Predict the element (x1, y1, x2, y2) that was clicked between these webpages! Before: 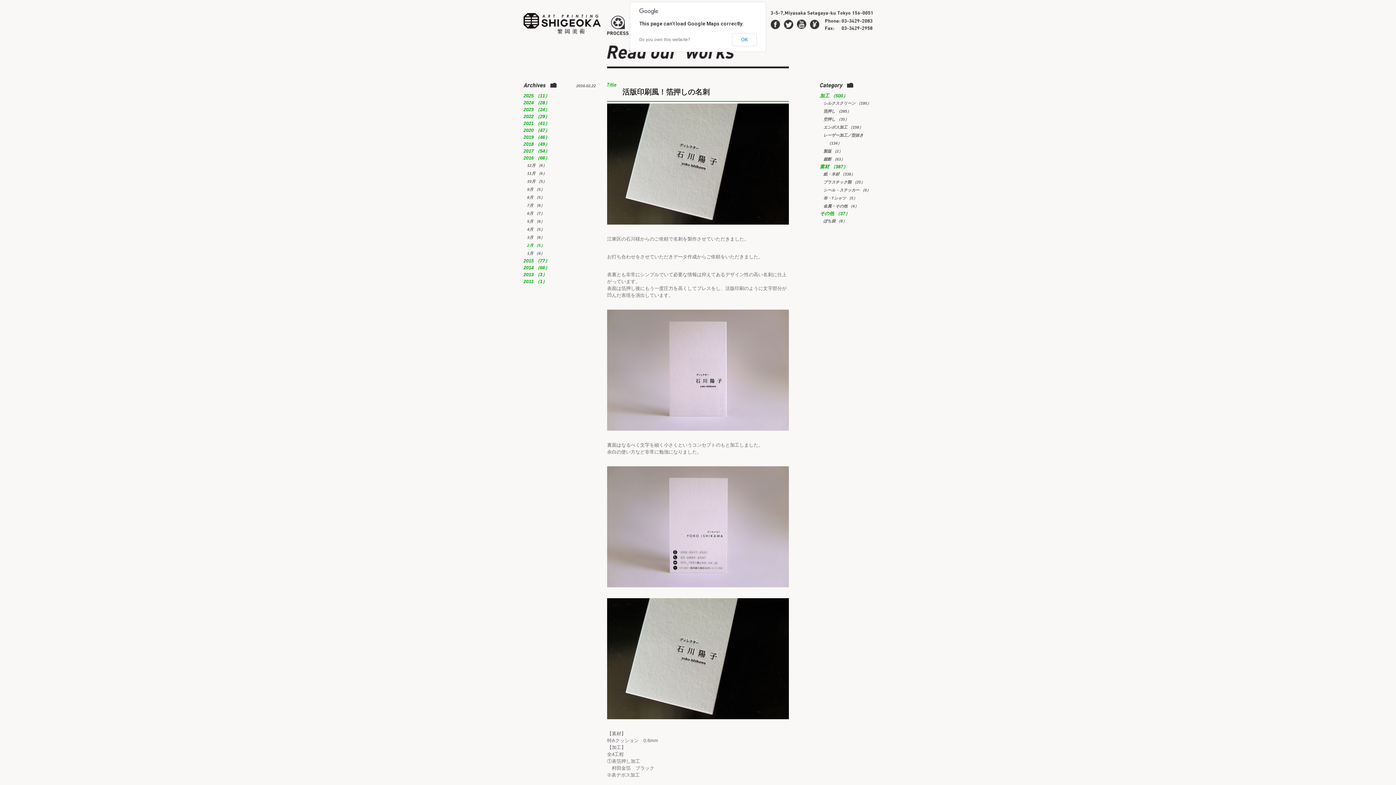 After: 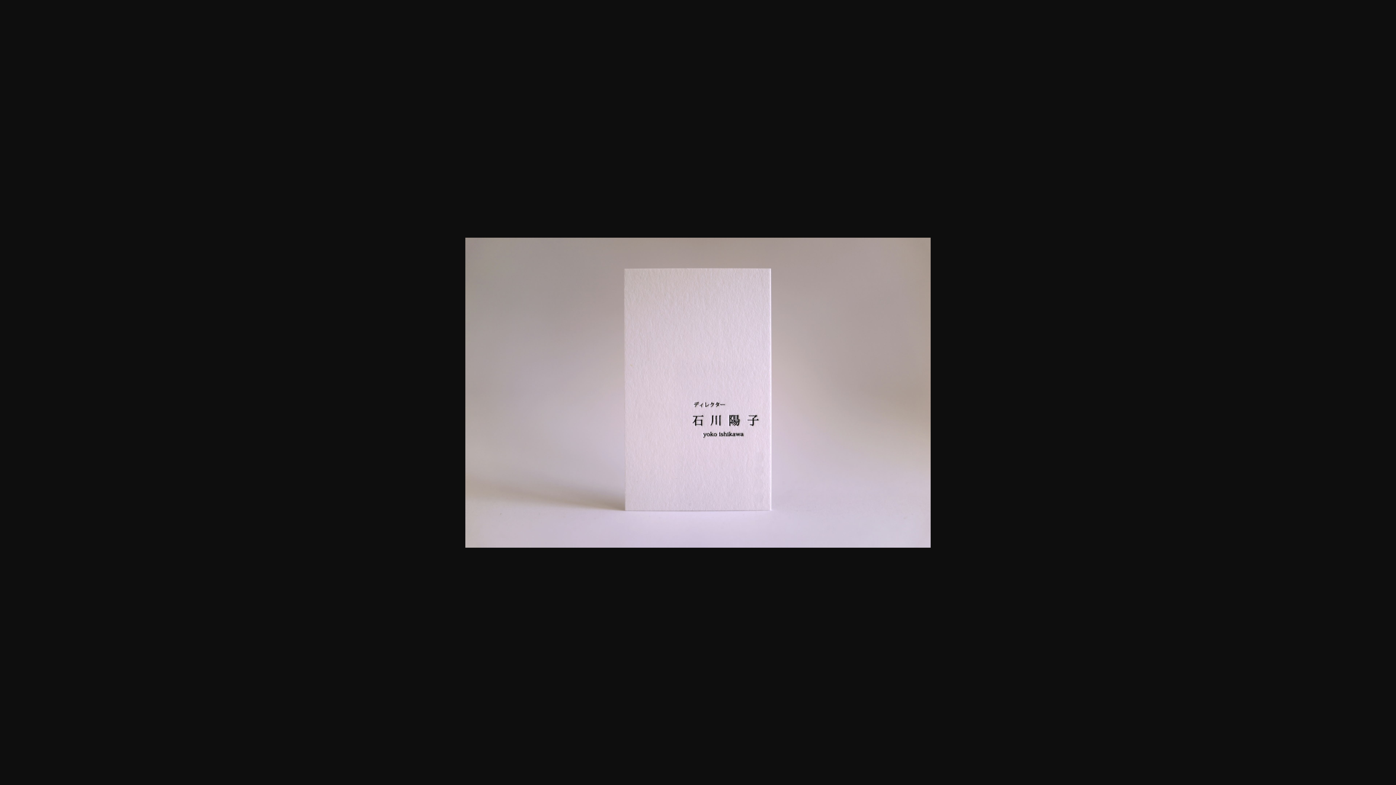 Action: bbox: (607, 309, 789, 430)